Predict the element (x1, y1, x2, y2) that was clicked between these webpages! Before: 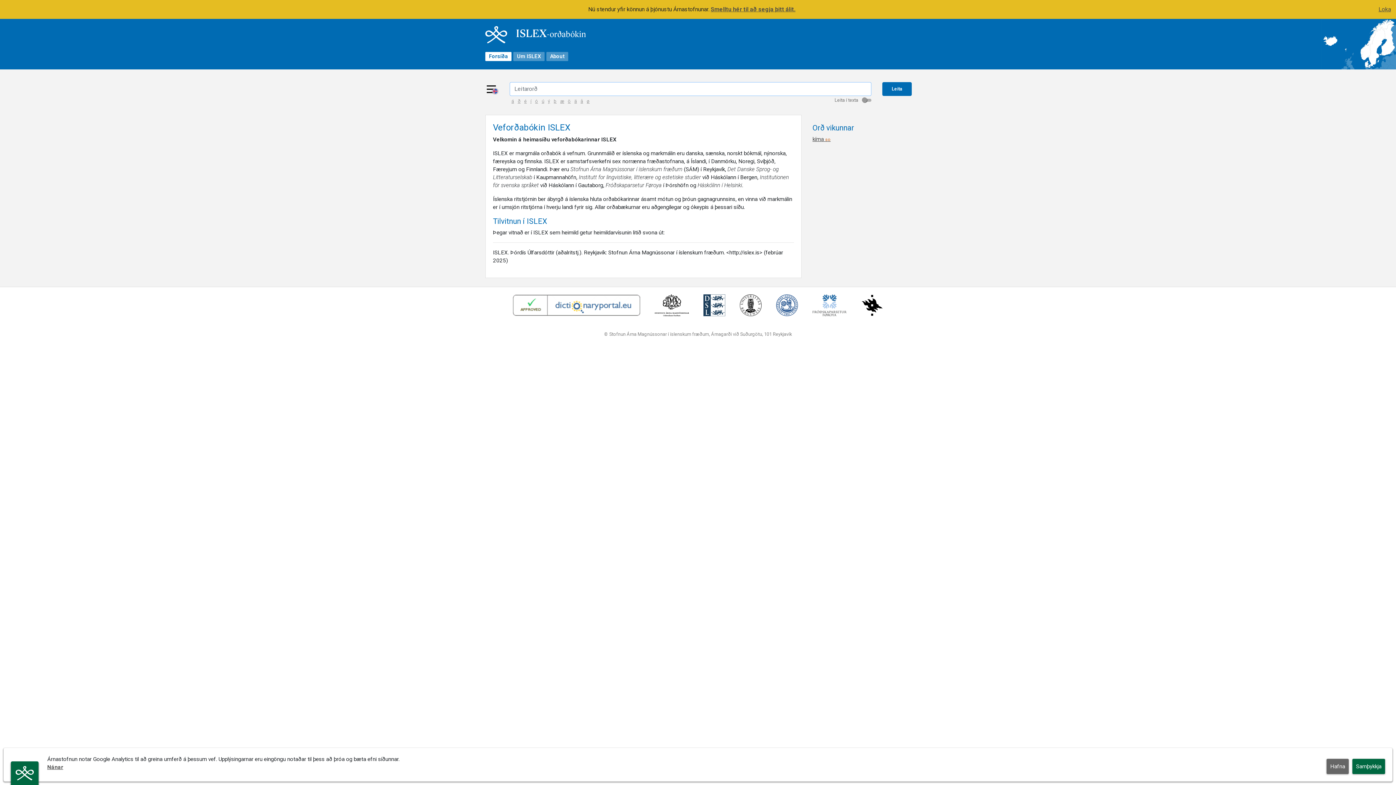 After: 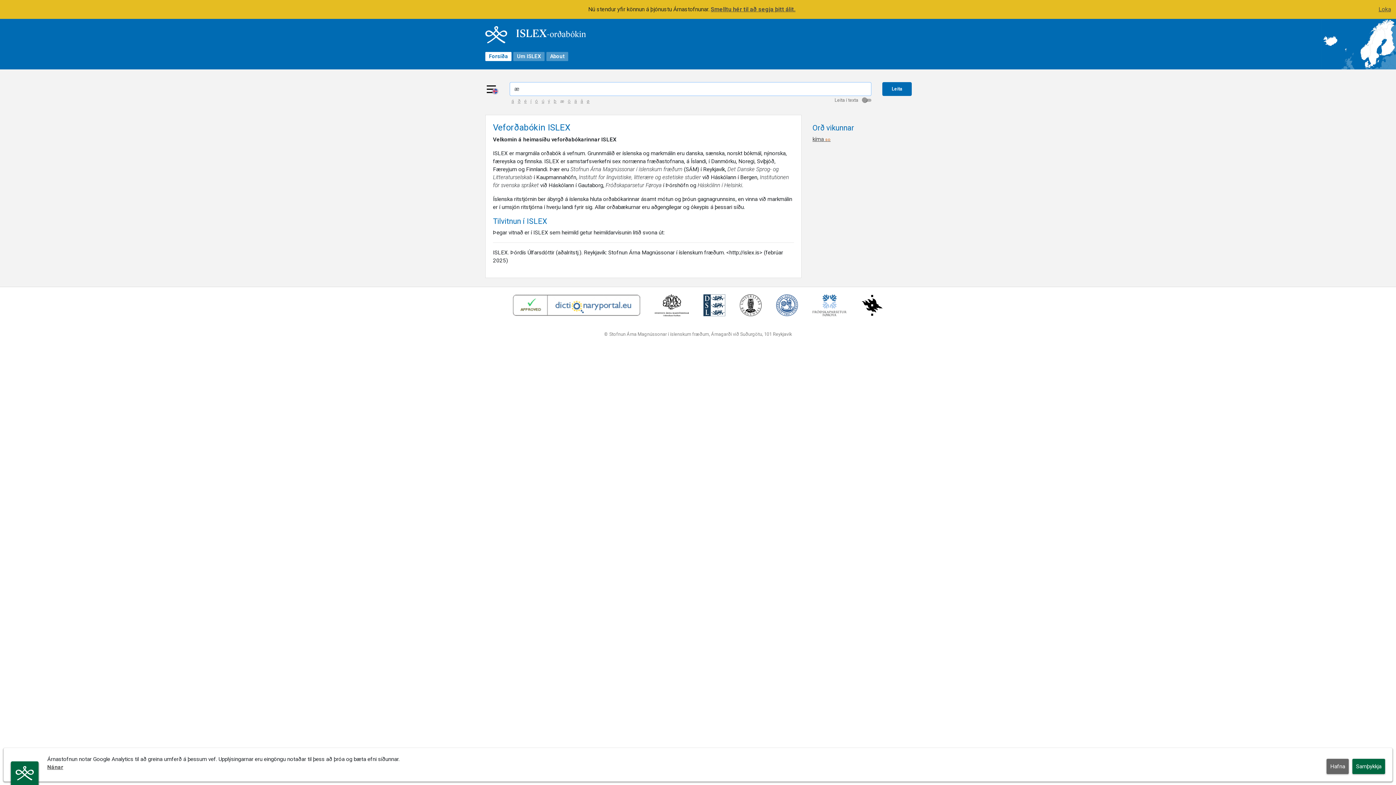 Action: label: æ bbox: (558, 98, 566, 103)